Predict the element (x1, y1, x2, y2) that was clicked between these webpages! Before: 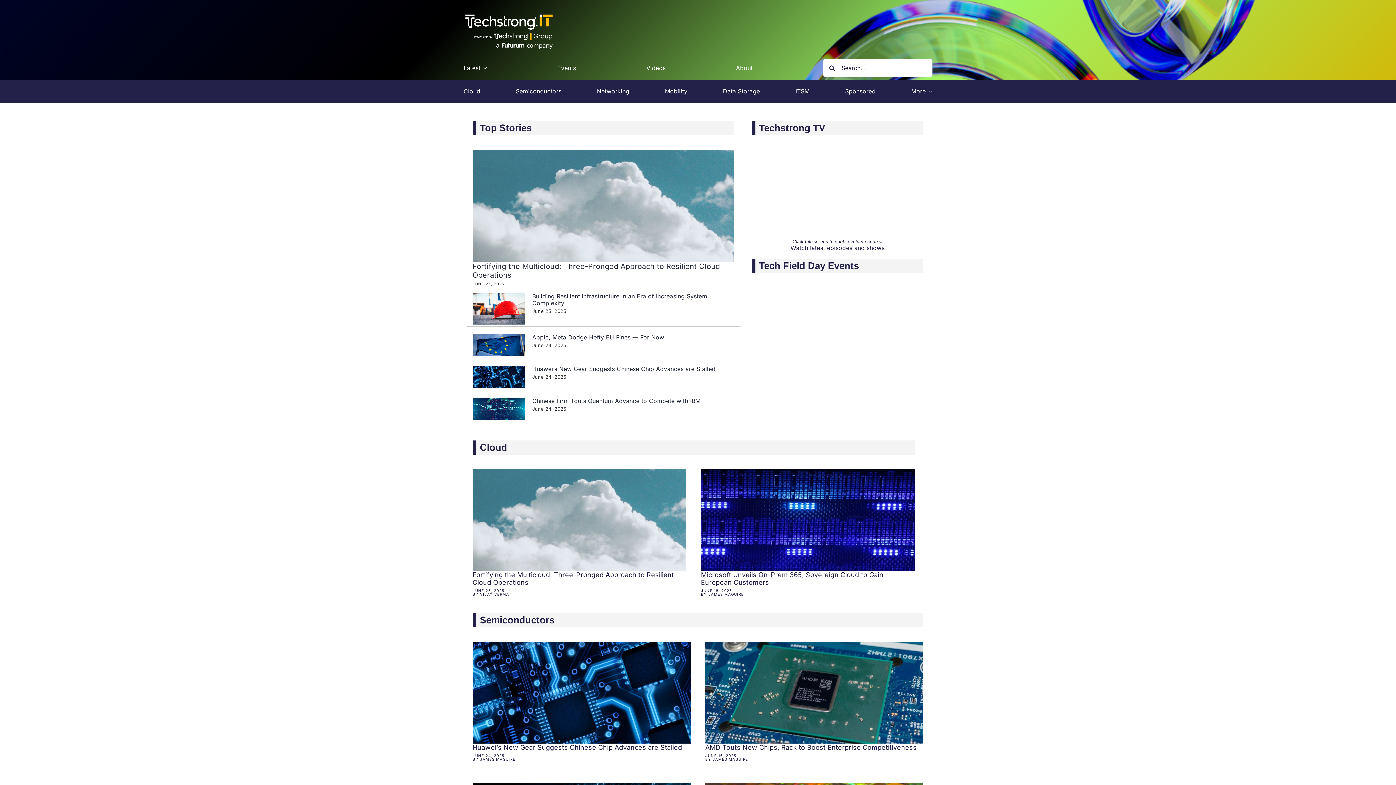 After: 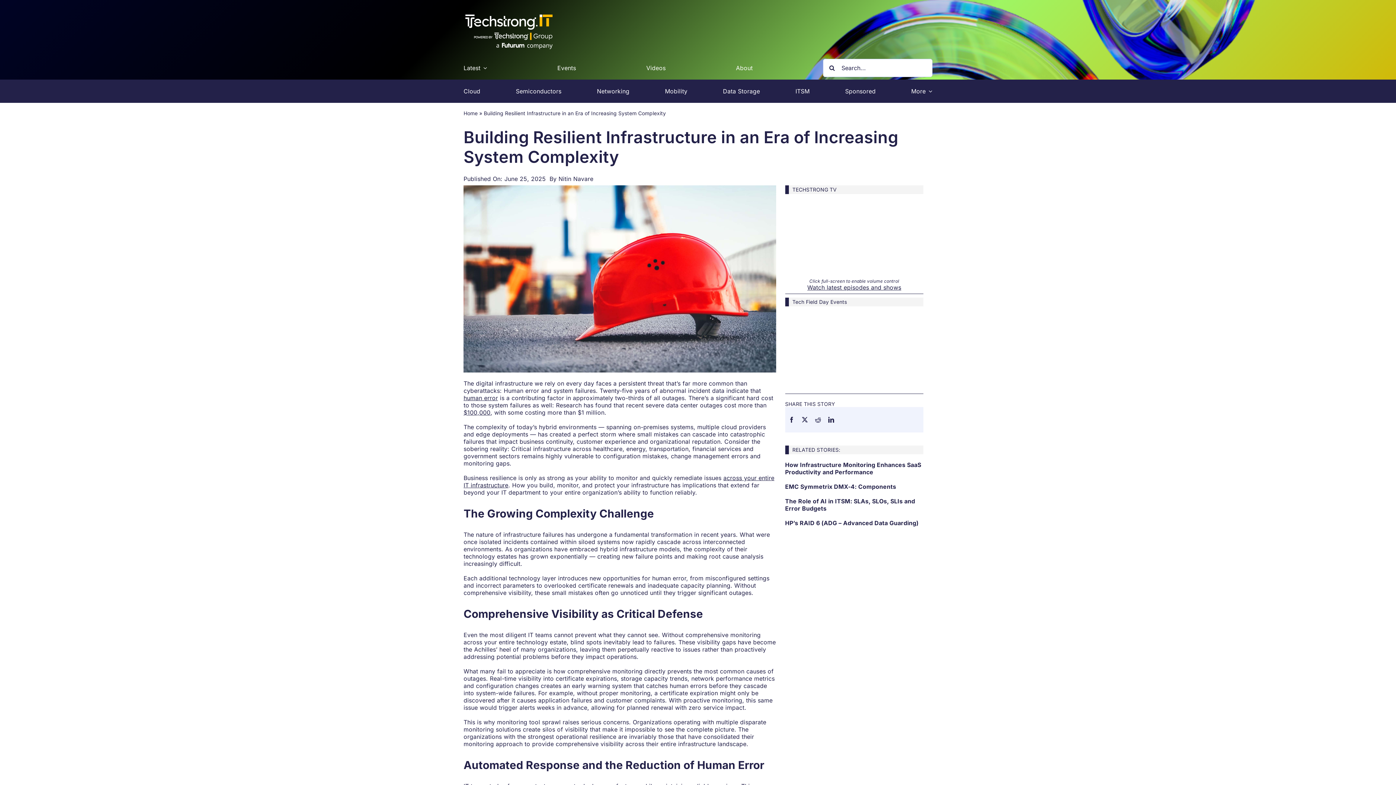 Action: bbox: (532, 292, 707, 307) label: Building Resilient Infrastructure in an Era of Increasing System Complexity 